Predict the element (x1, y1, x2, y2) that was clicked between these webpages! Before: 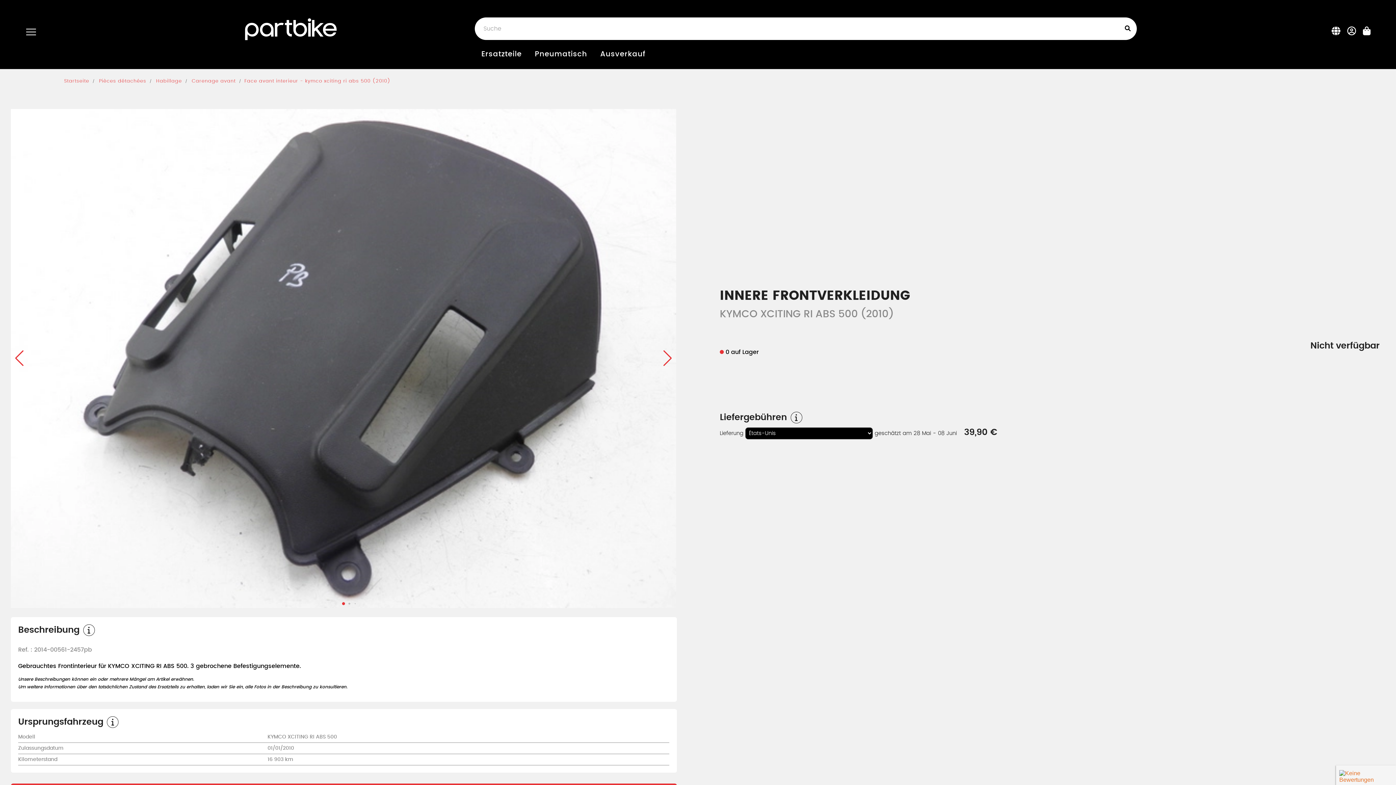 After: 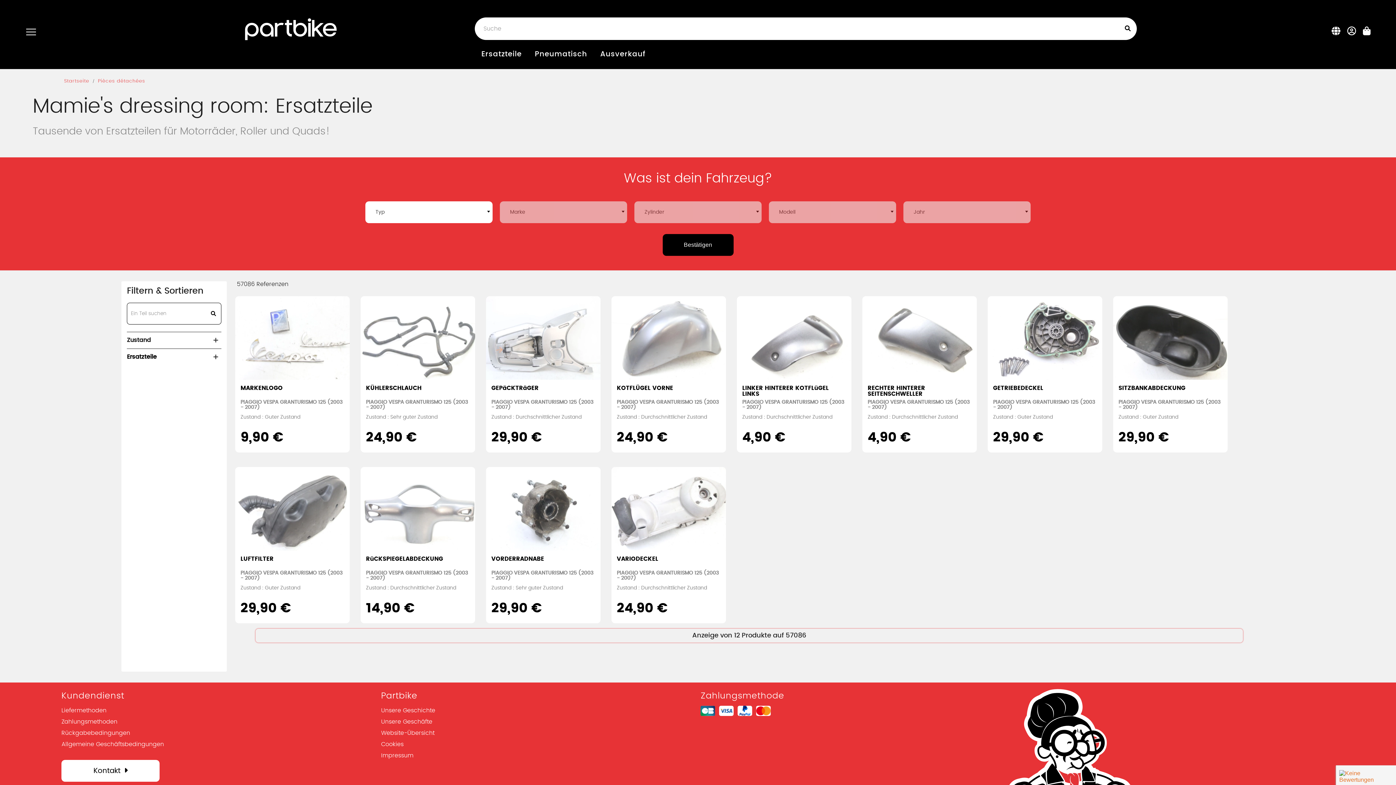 Action: bbox: (99, 75, 146, 87) label: Pièces détachées